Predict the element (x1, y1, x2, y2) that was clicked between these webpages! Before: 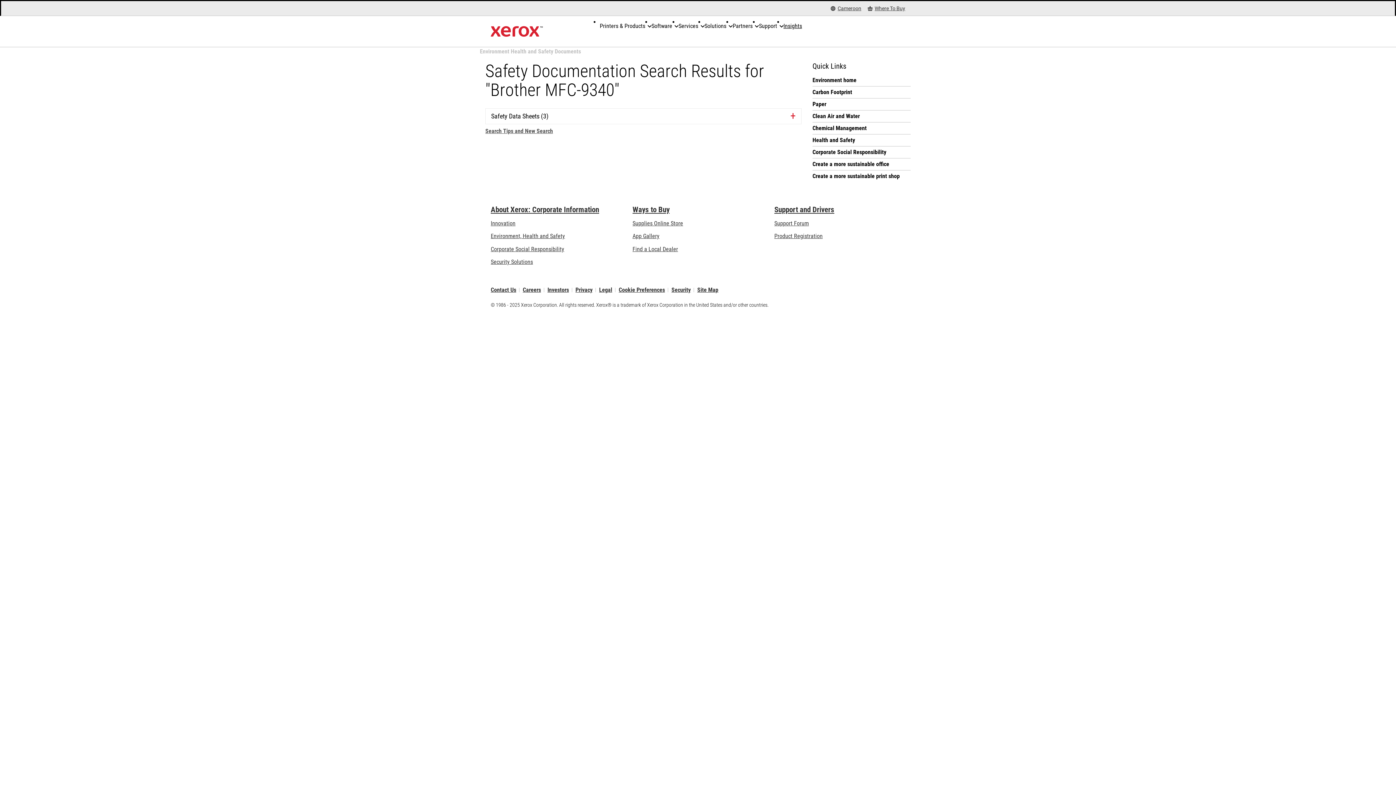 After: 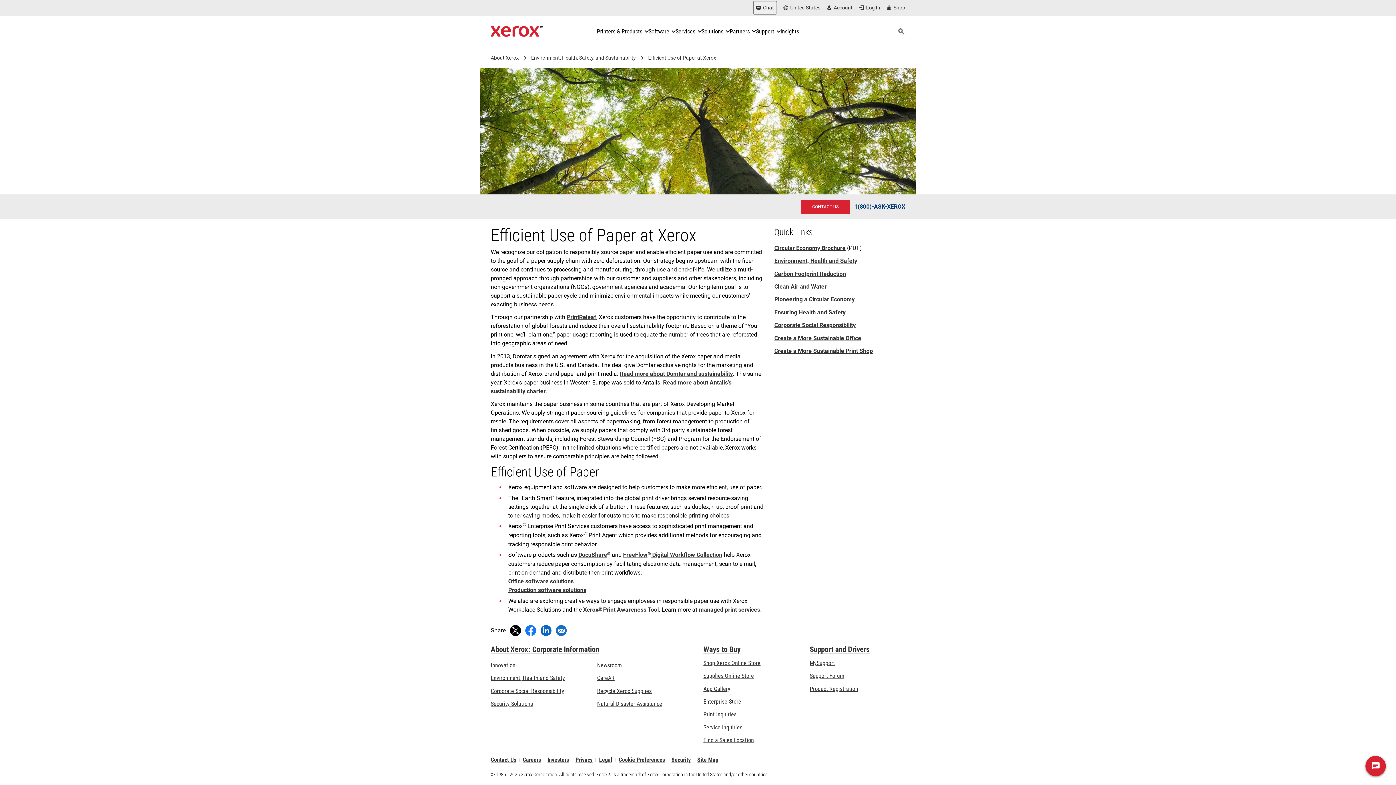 Action: label: Paper bbox: (812, 100, 910, 108)